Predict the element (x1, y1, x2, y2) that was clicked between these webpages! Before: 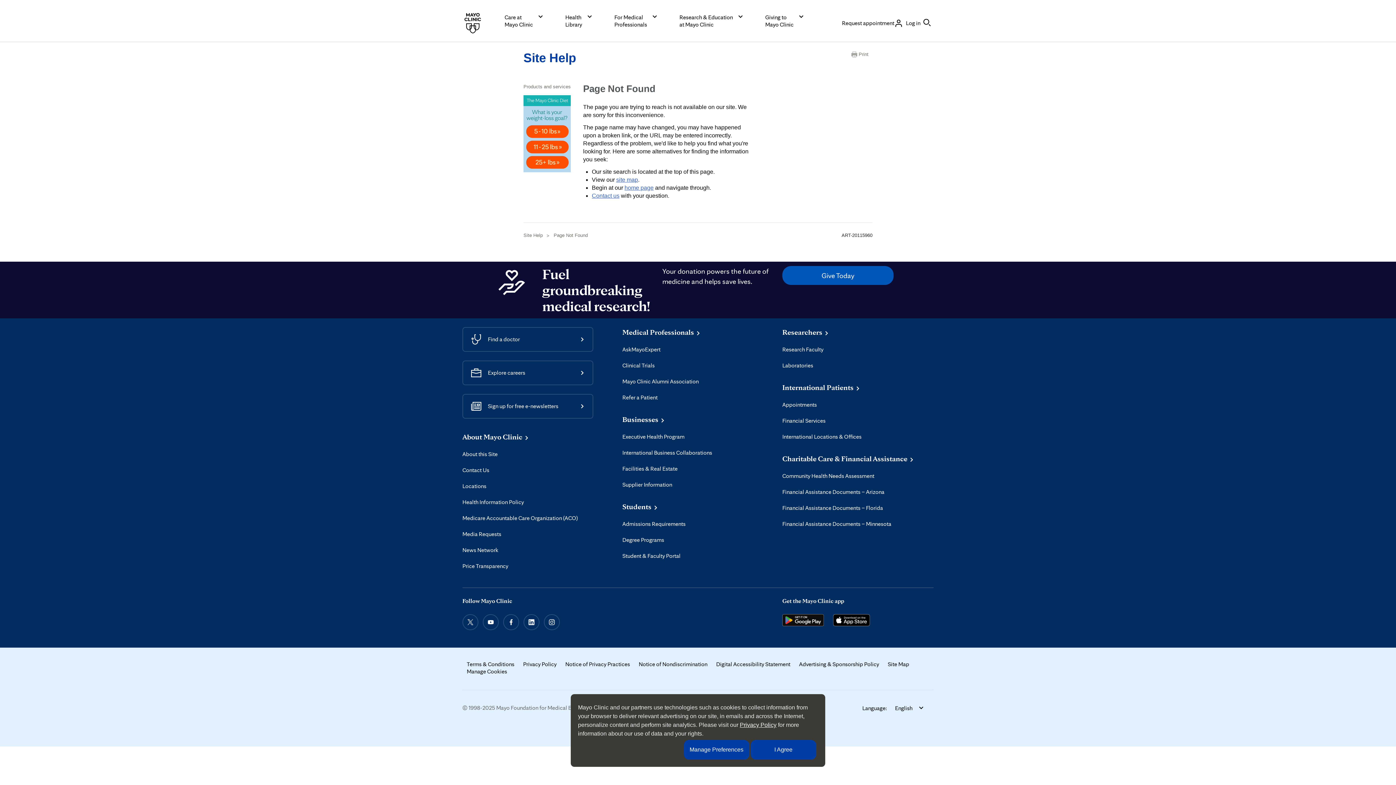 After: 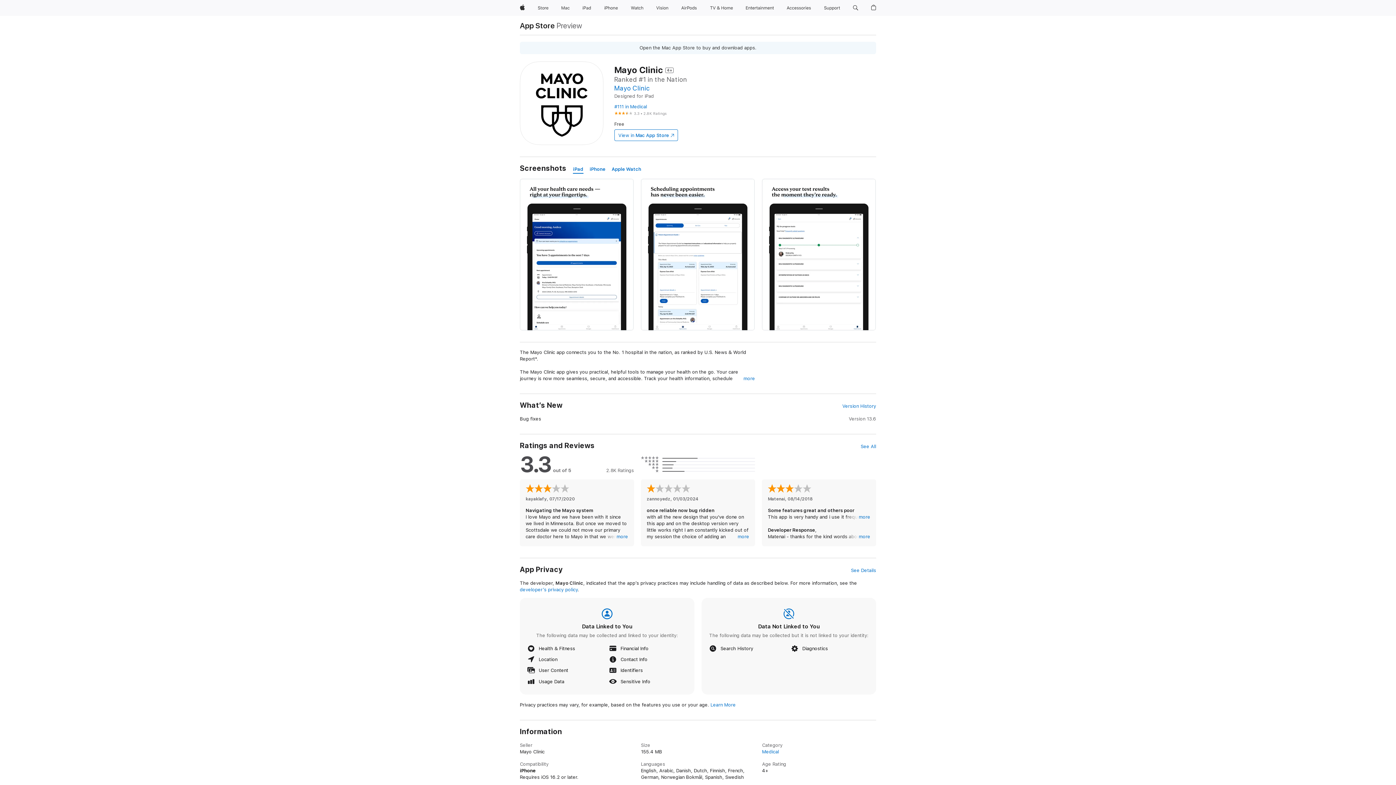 Action: bbox: (833, 614, 870, 626)